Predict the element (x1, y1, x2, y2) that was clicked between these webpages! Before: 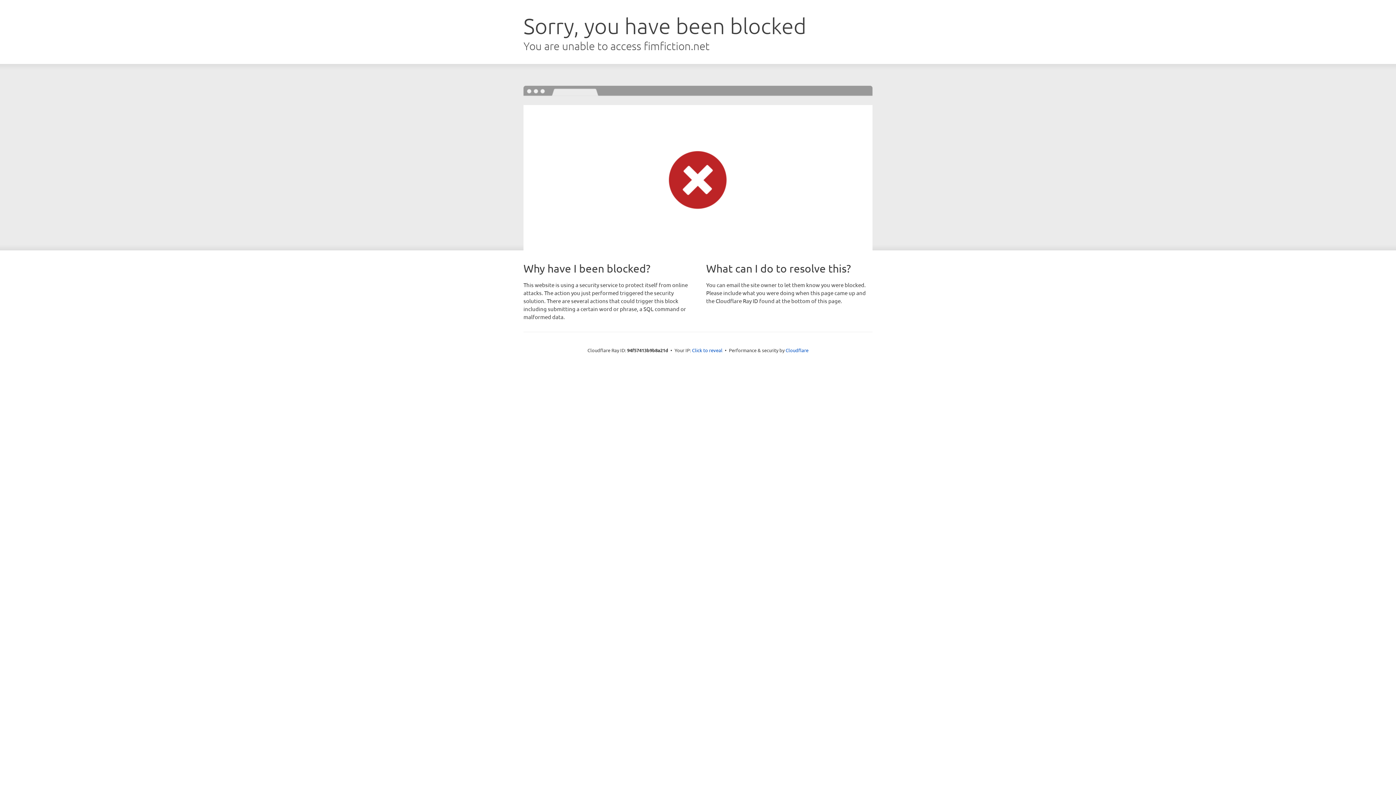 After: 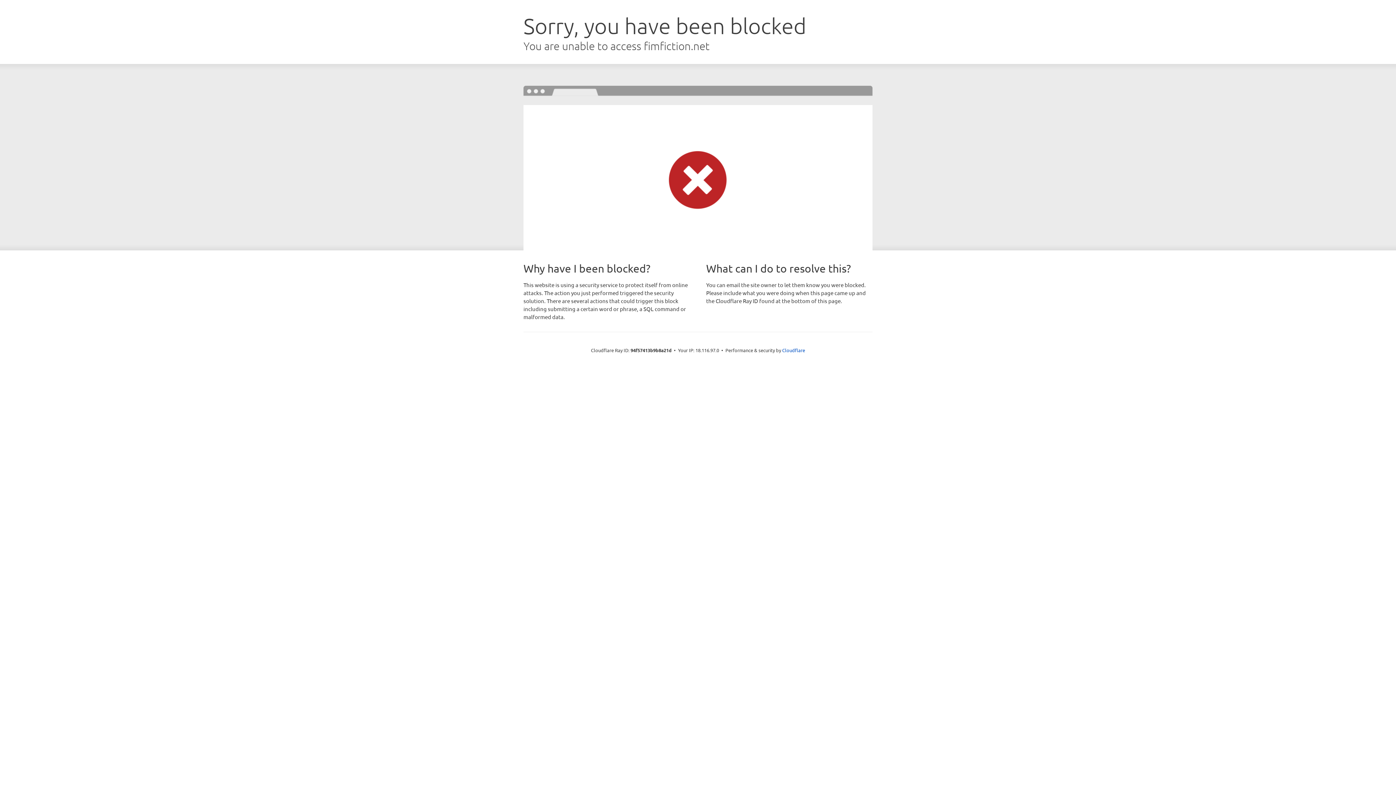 Action: label: Click to reveal bbox: (692, 346, 722, 353)